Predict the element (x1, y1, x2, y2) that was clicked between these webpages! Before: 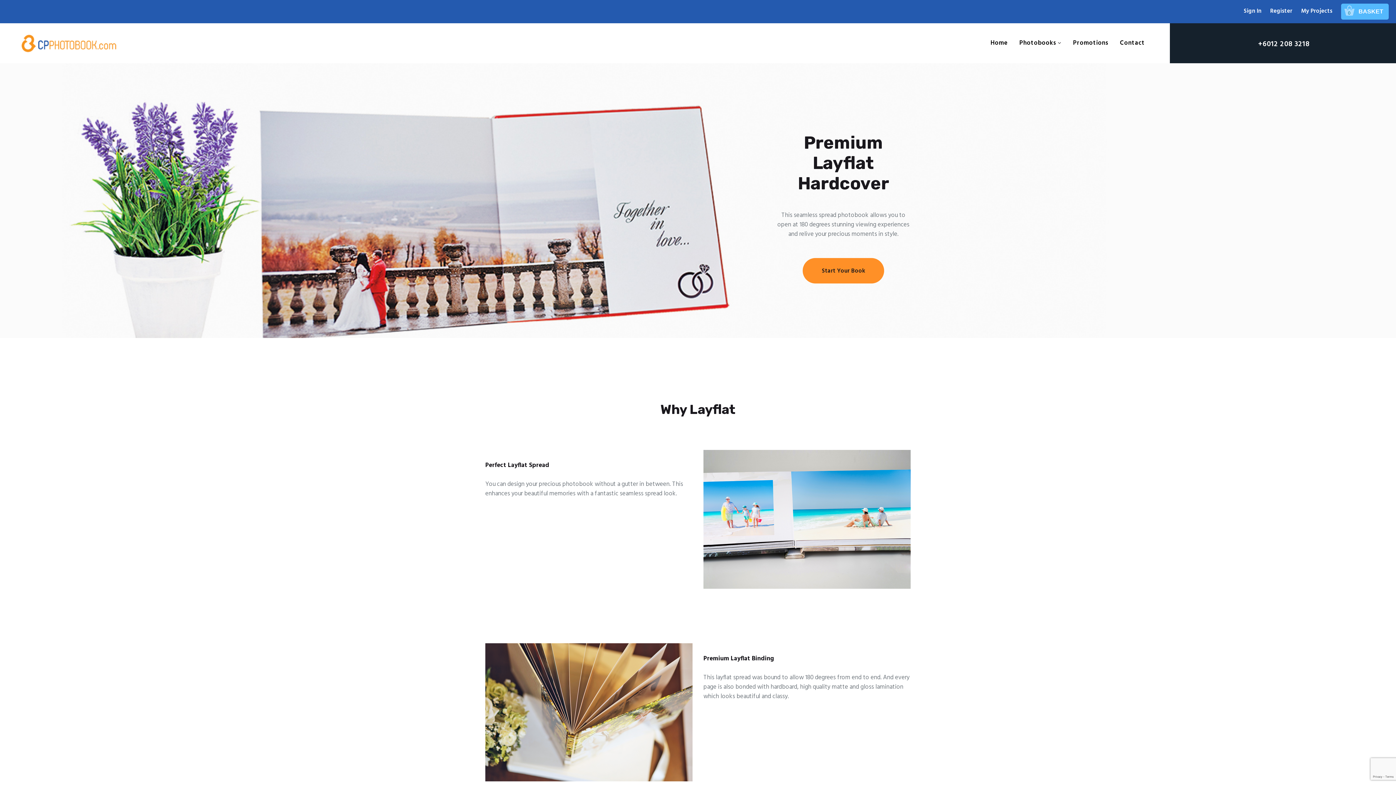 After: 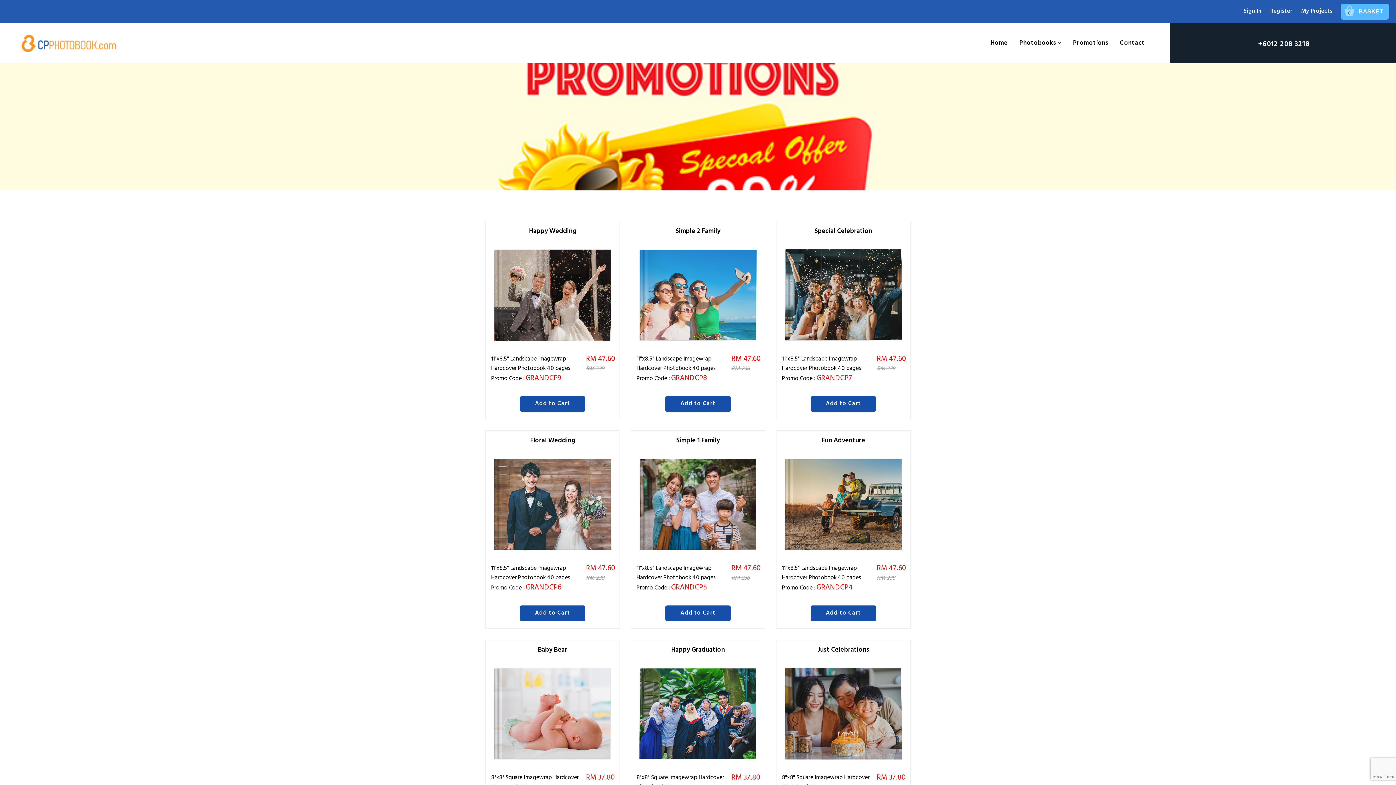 Action: bbox: (1068, 33, 1113, 53) label: Promotions